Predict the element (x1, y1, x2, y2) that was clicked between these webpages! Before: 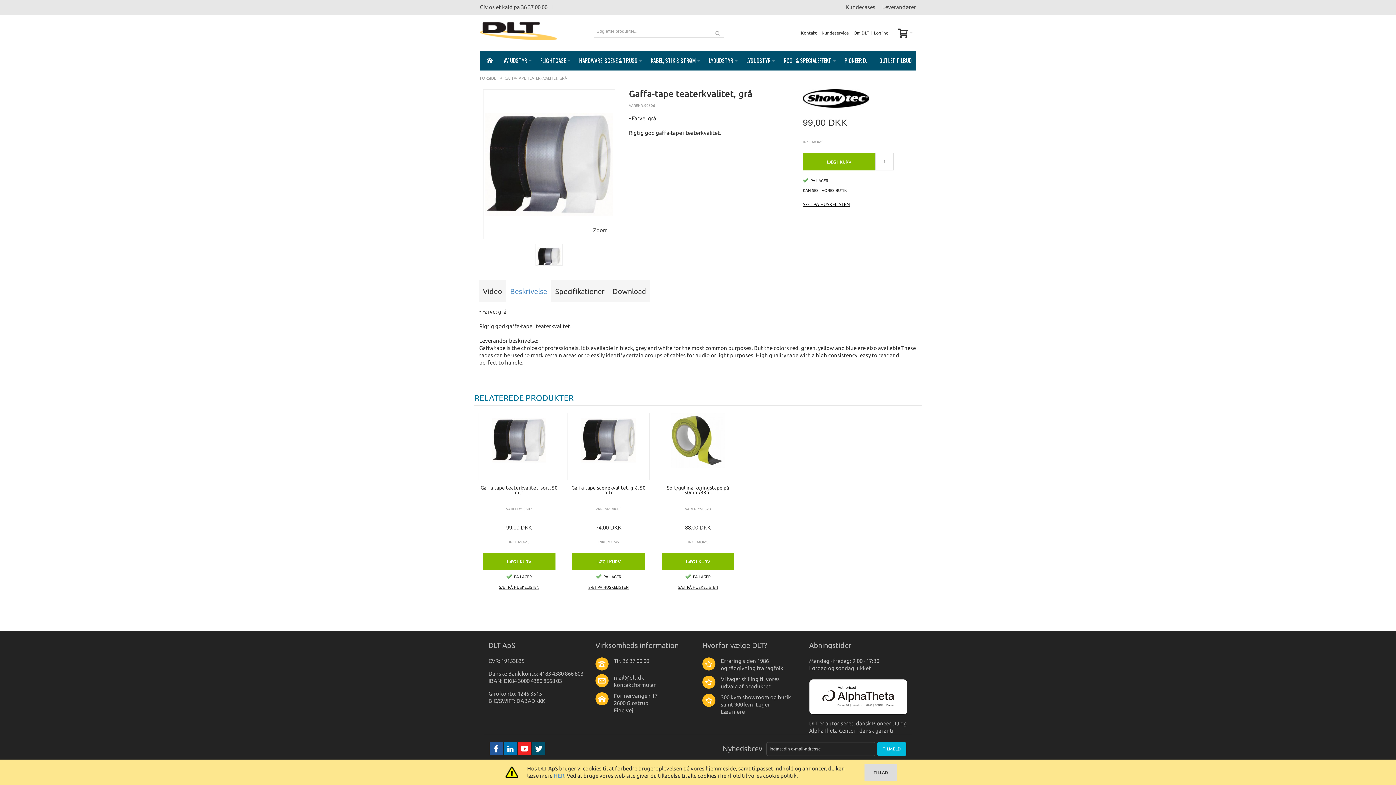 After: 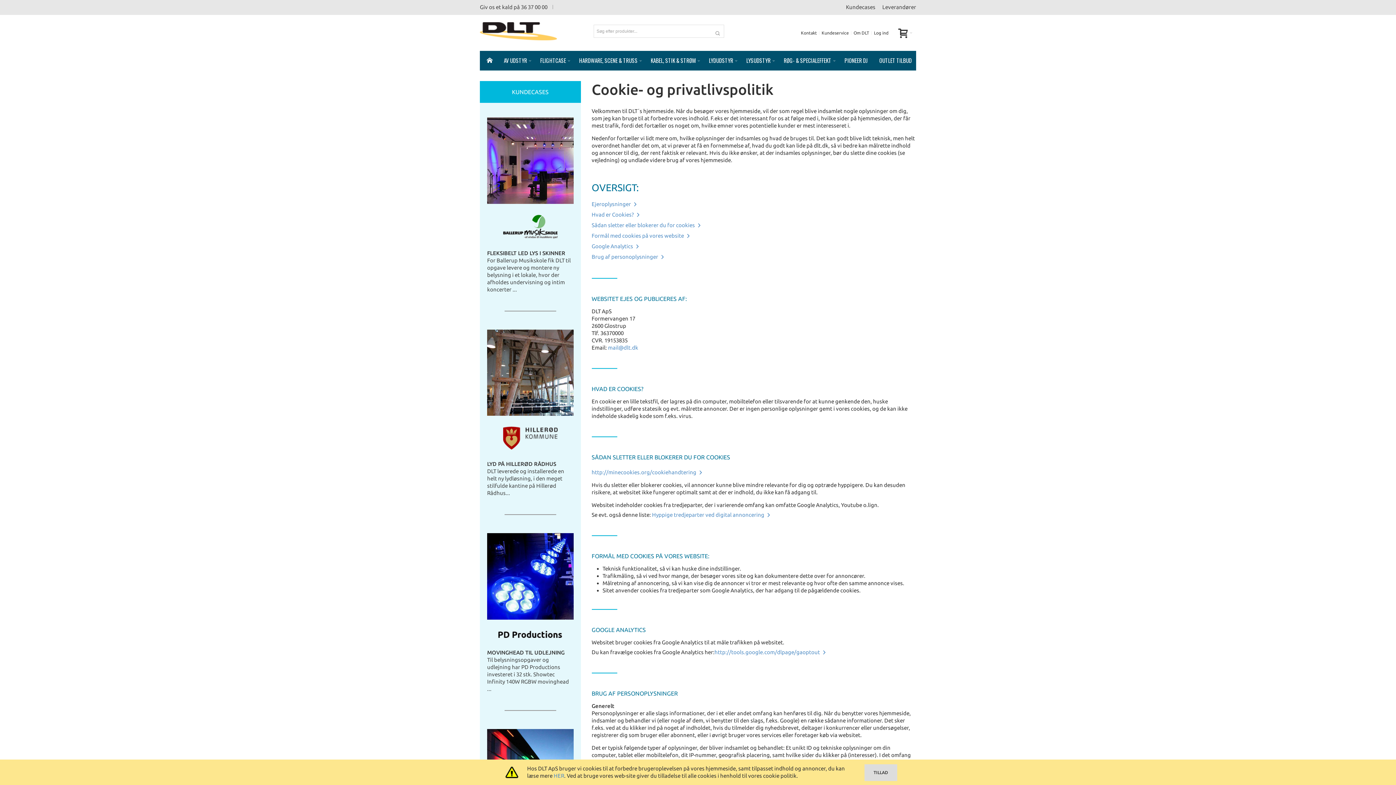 Action: label: HER bbox: (553, 773, 564, 779)